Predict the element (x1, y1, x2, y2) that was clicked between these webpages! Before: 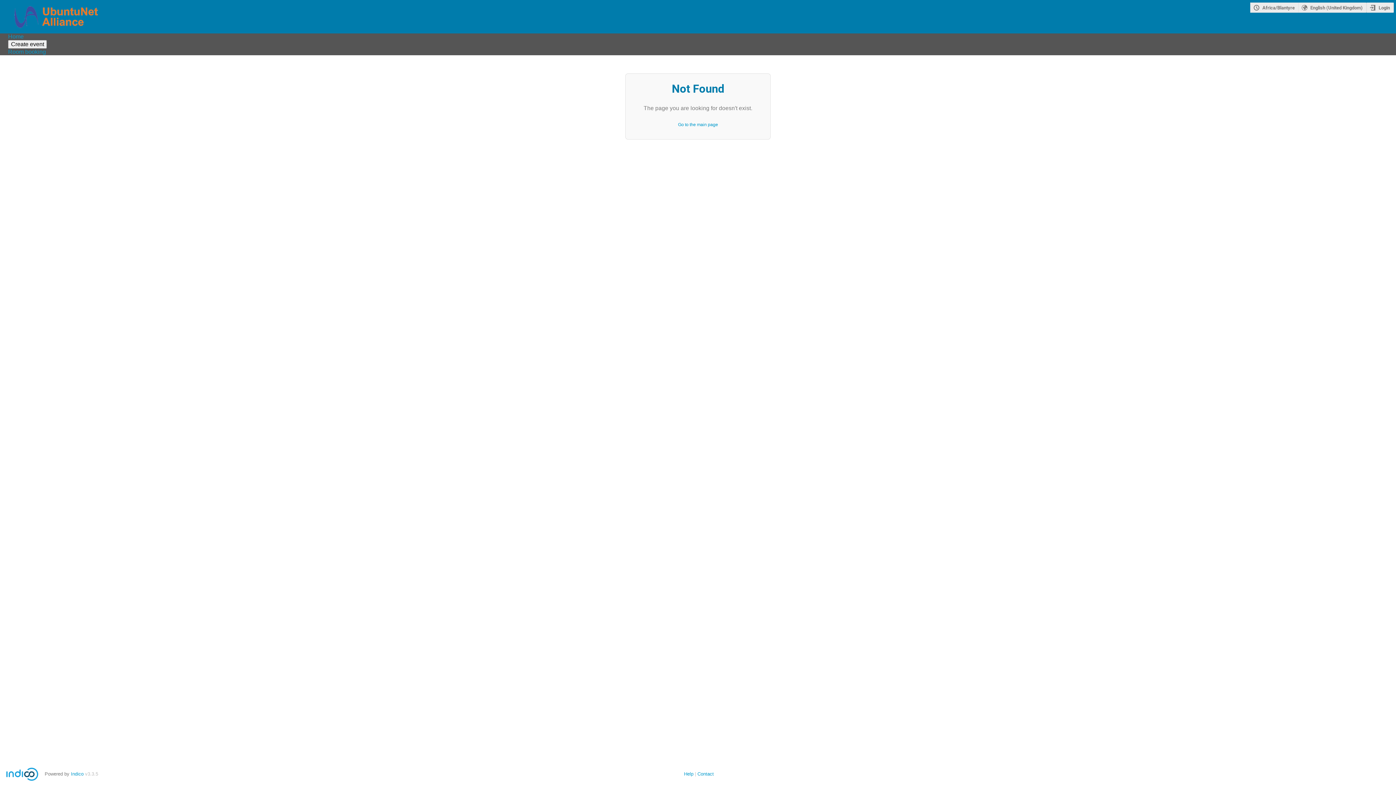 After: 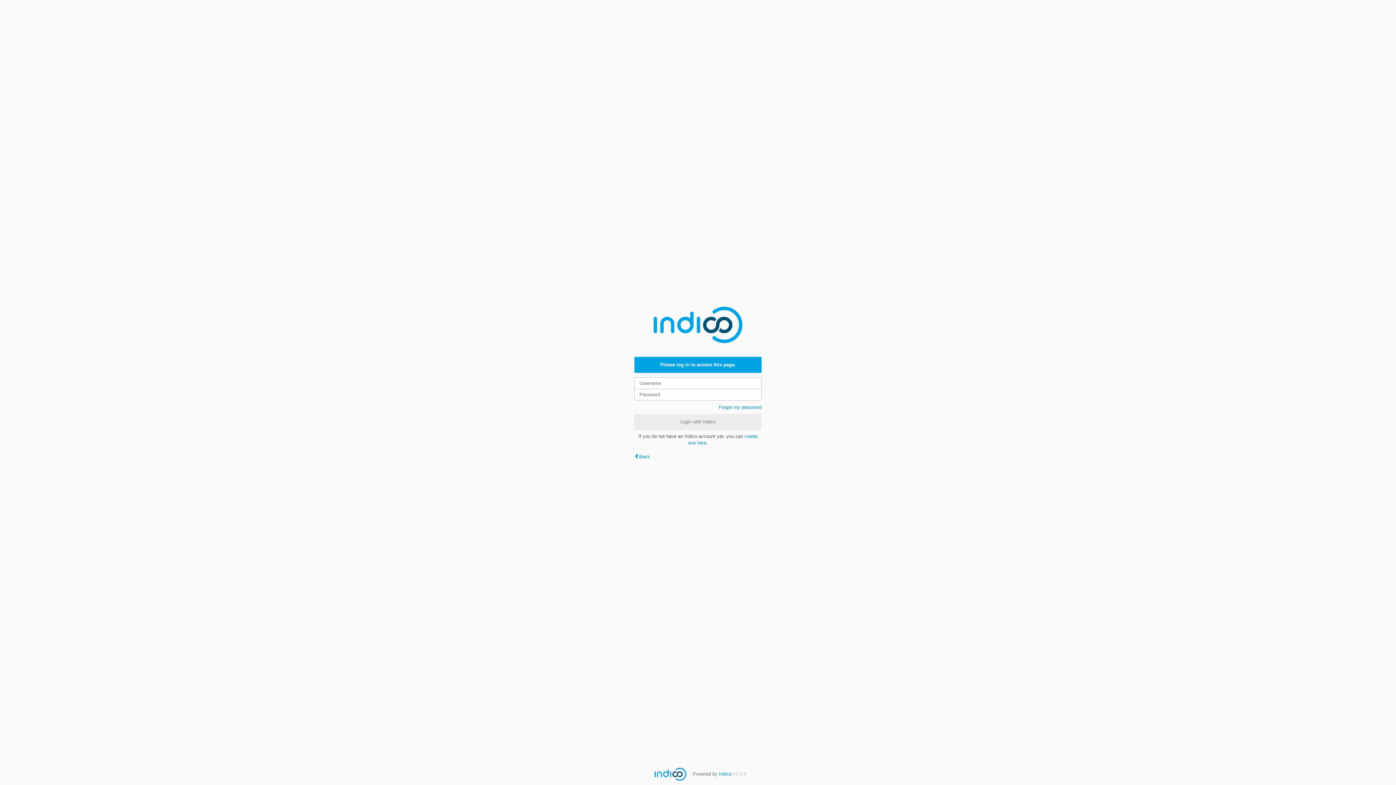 Action: label: Room booking bbox: (8, 48, 45, 55)